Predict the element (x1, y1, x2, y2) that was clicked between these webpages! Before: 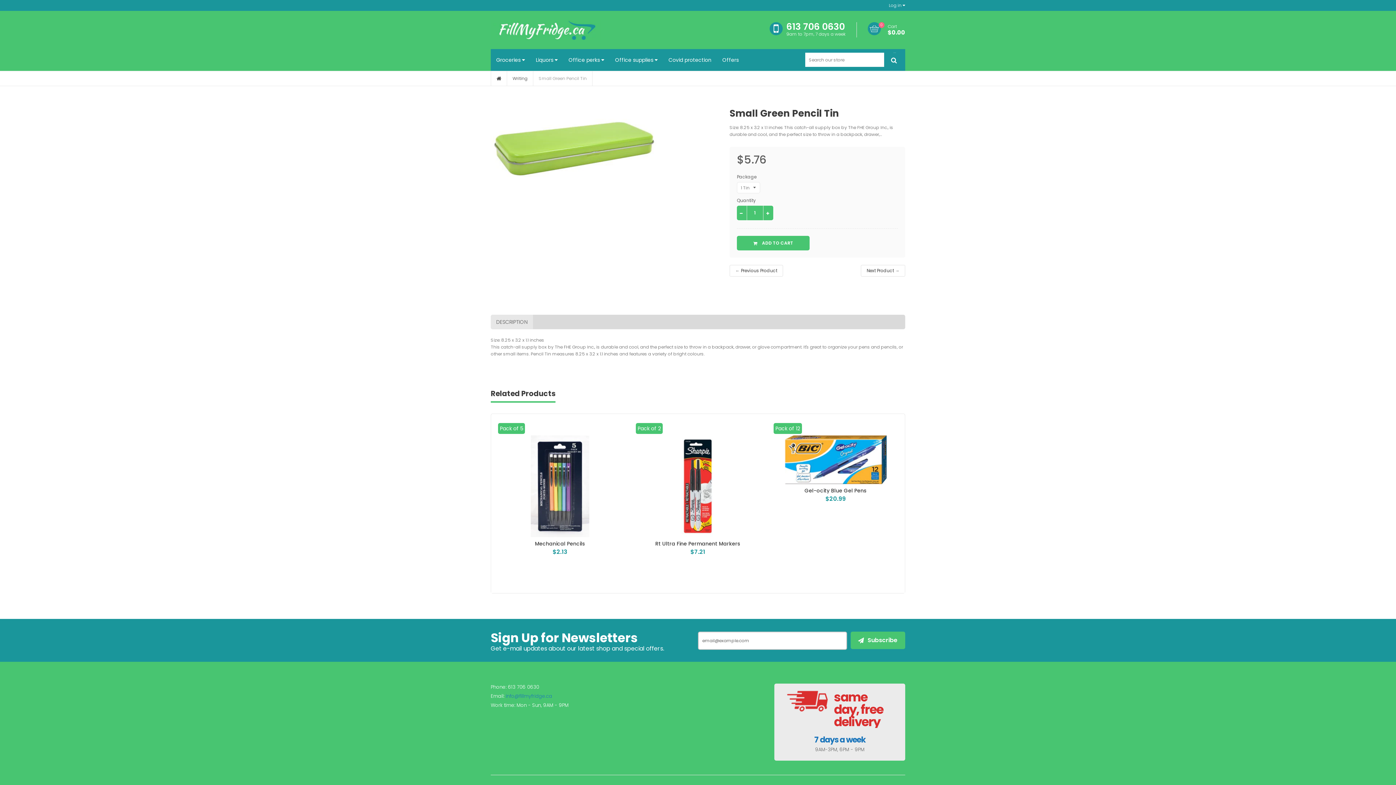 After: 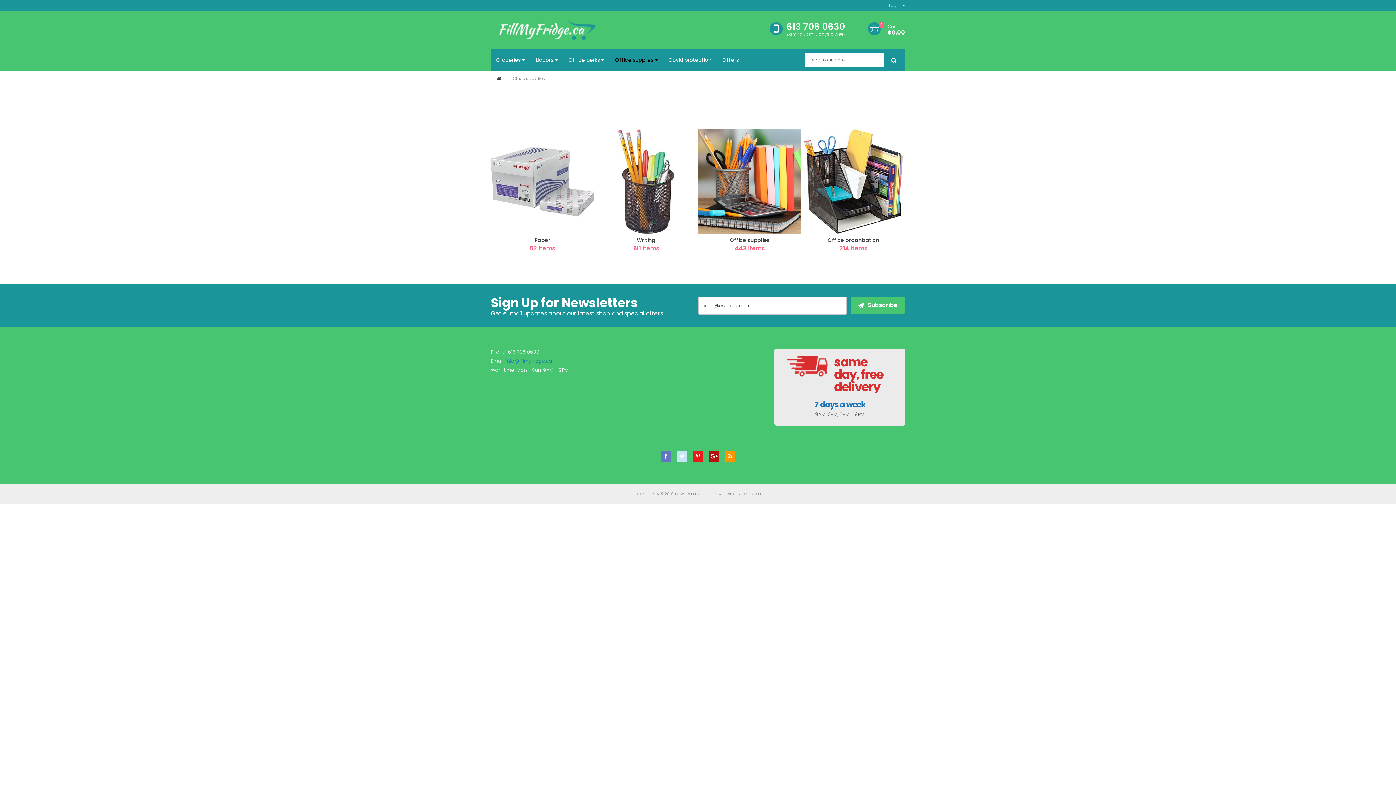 Action: bbox: (609, 49, 663, 70) label: Office supplies 